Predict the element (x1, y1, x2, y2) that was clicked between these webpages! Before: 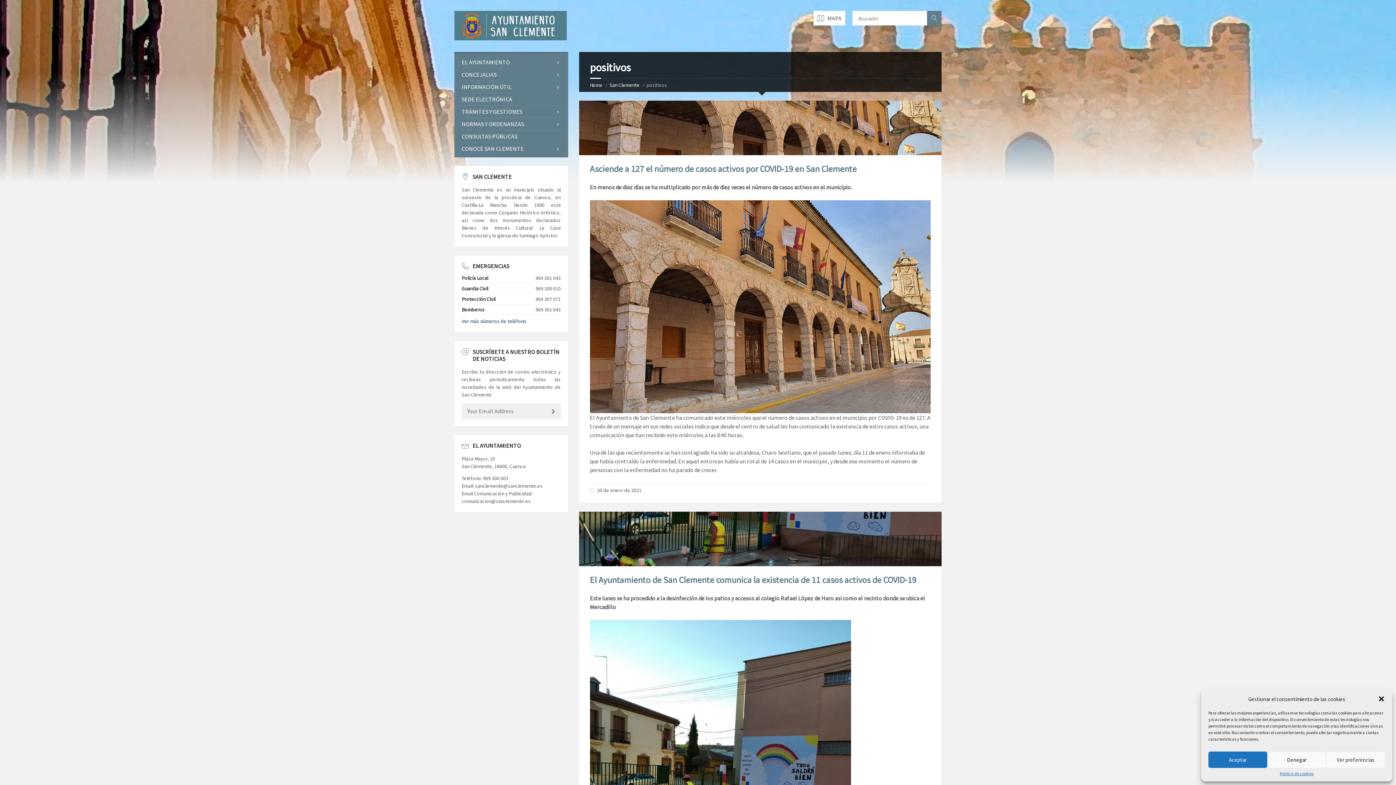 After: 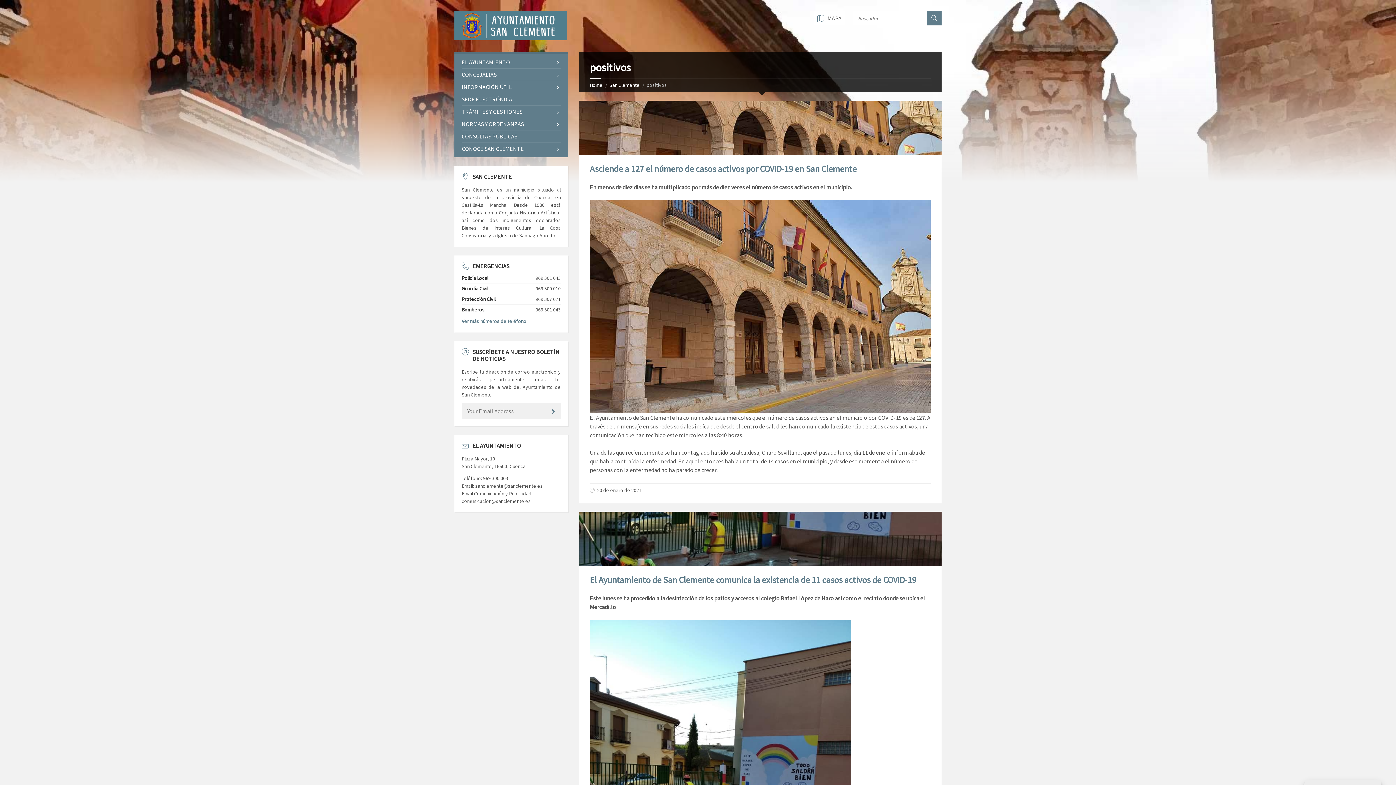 Action: label: Denegar bbox: (1267, 752, 1326, 768)